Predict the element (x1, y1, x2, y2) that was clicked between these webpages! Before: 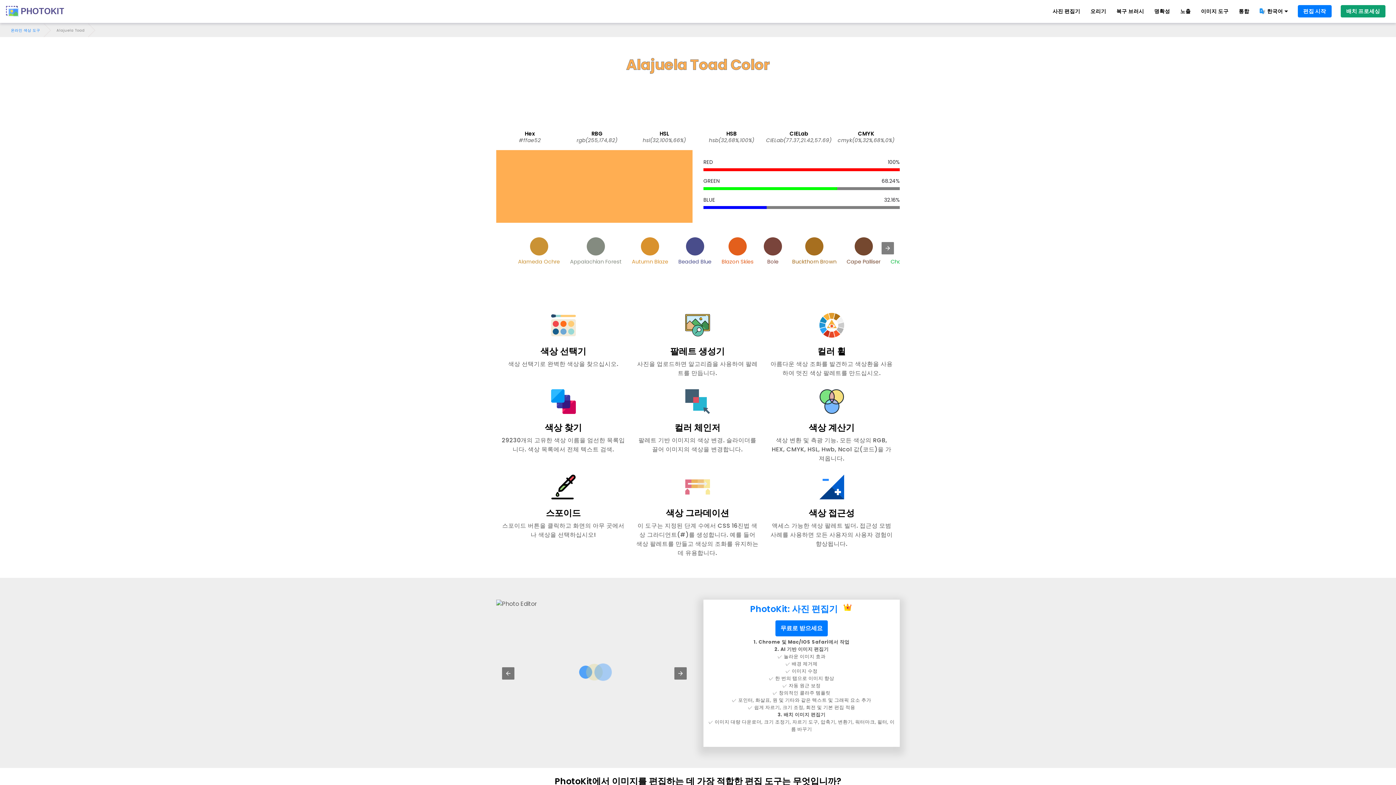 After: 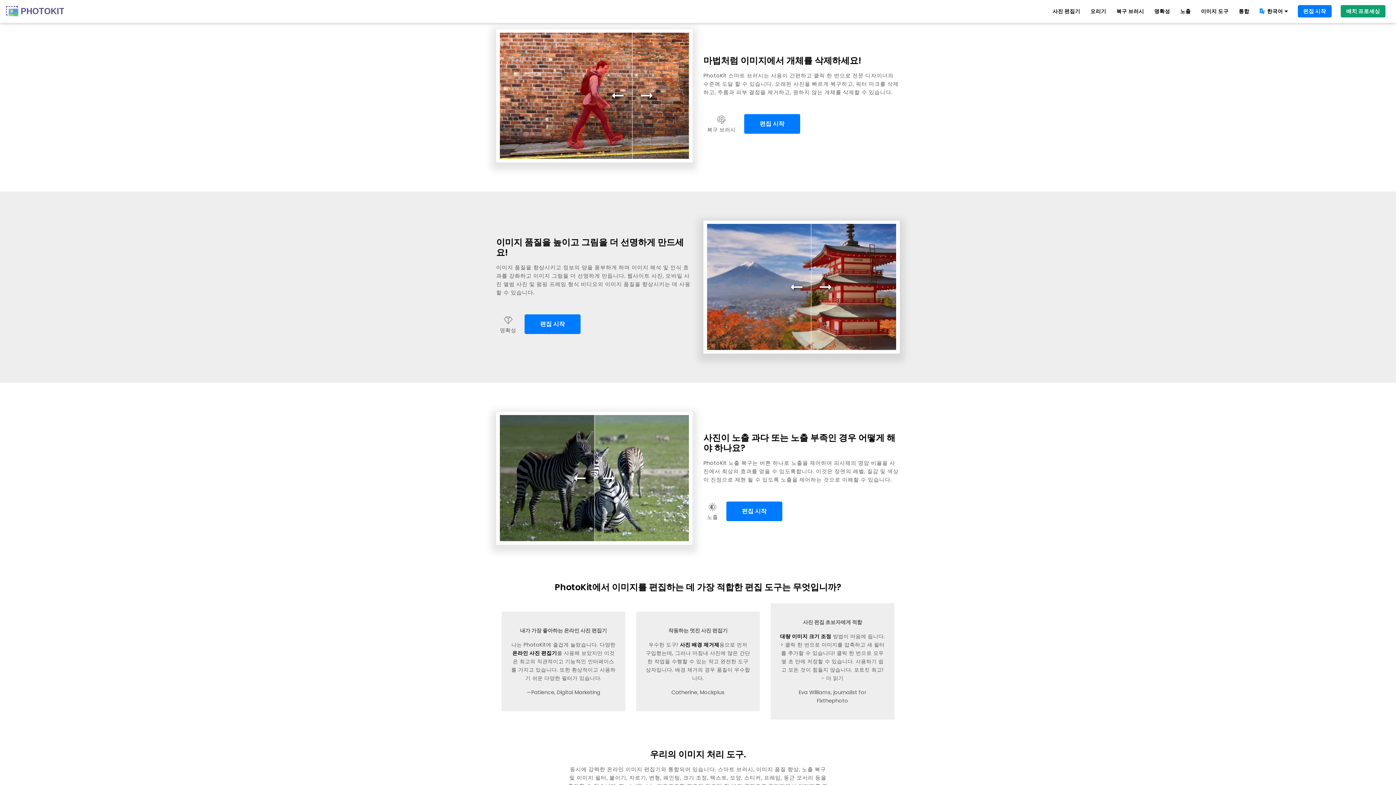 Action: label: 복구 브러시 bbox: (1116, 7, 1144, 15)